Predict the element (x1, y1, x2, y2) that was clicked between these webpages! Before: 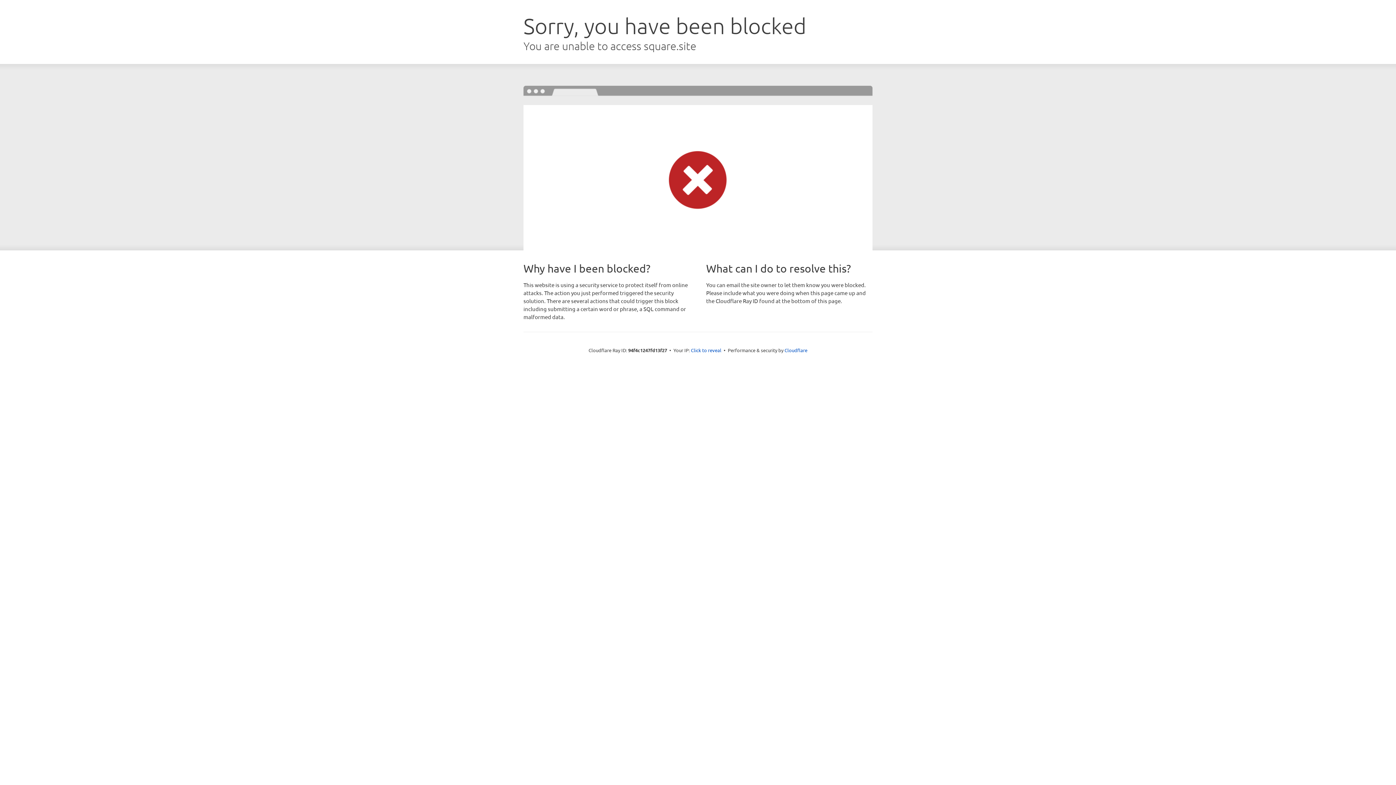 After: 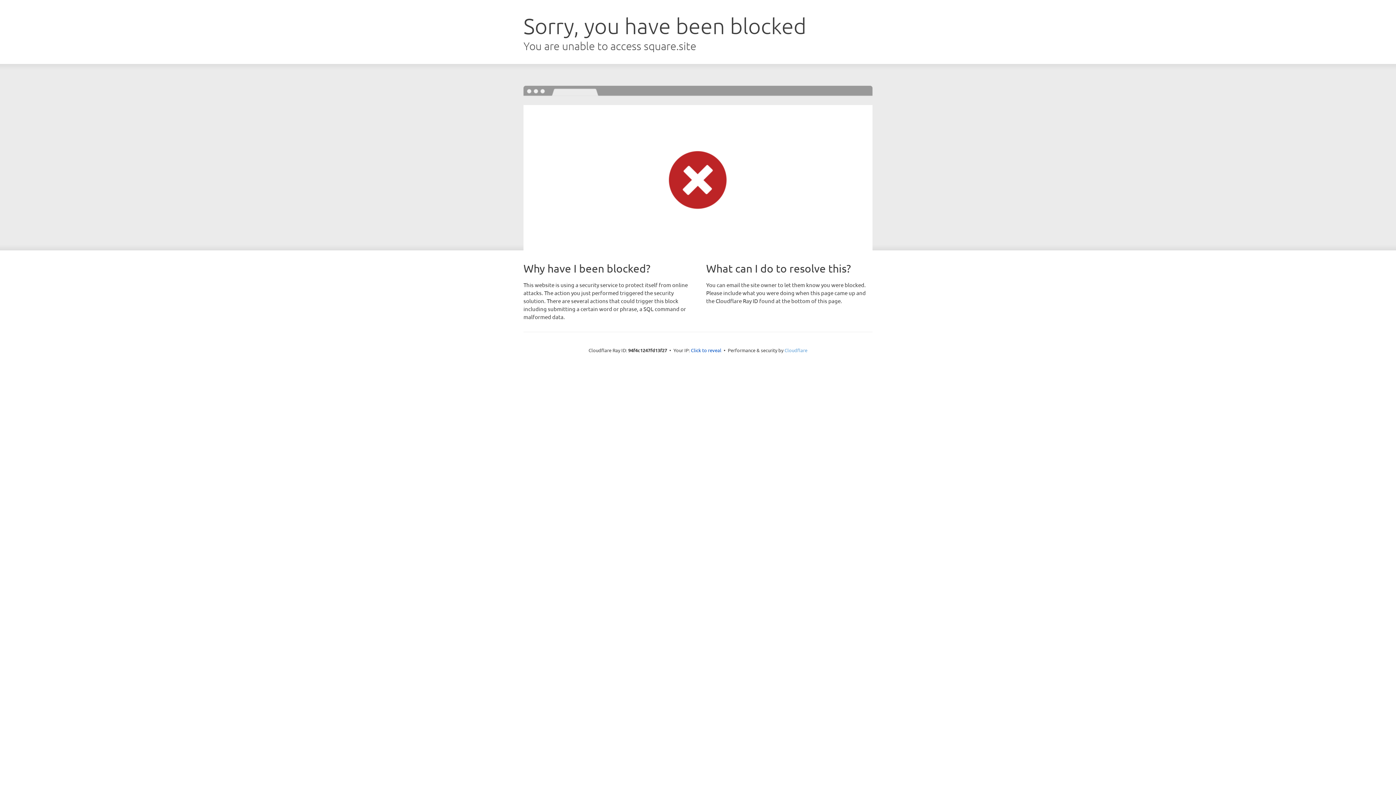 Action: label: Cloudflare bbox: (784, 347, 807, 353)